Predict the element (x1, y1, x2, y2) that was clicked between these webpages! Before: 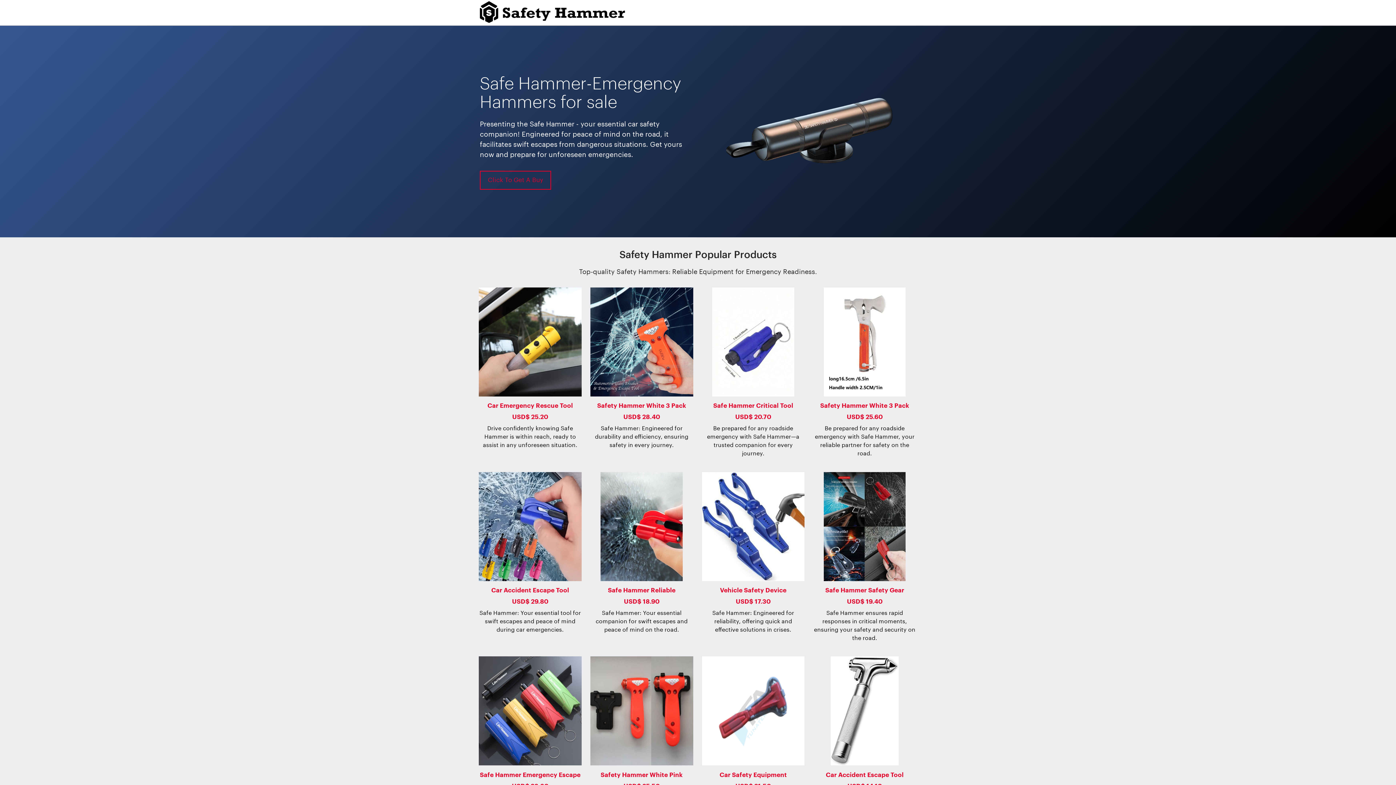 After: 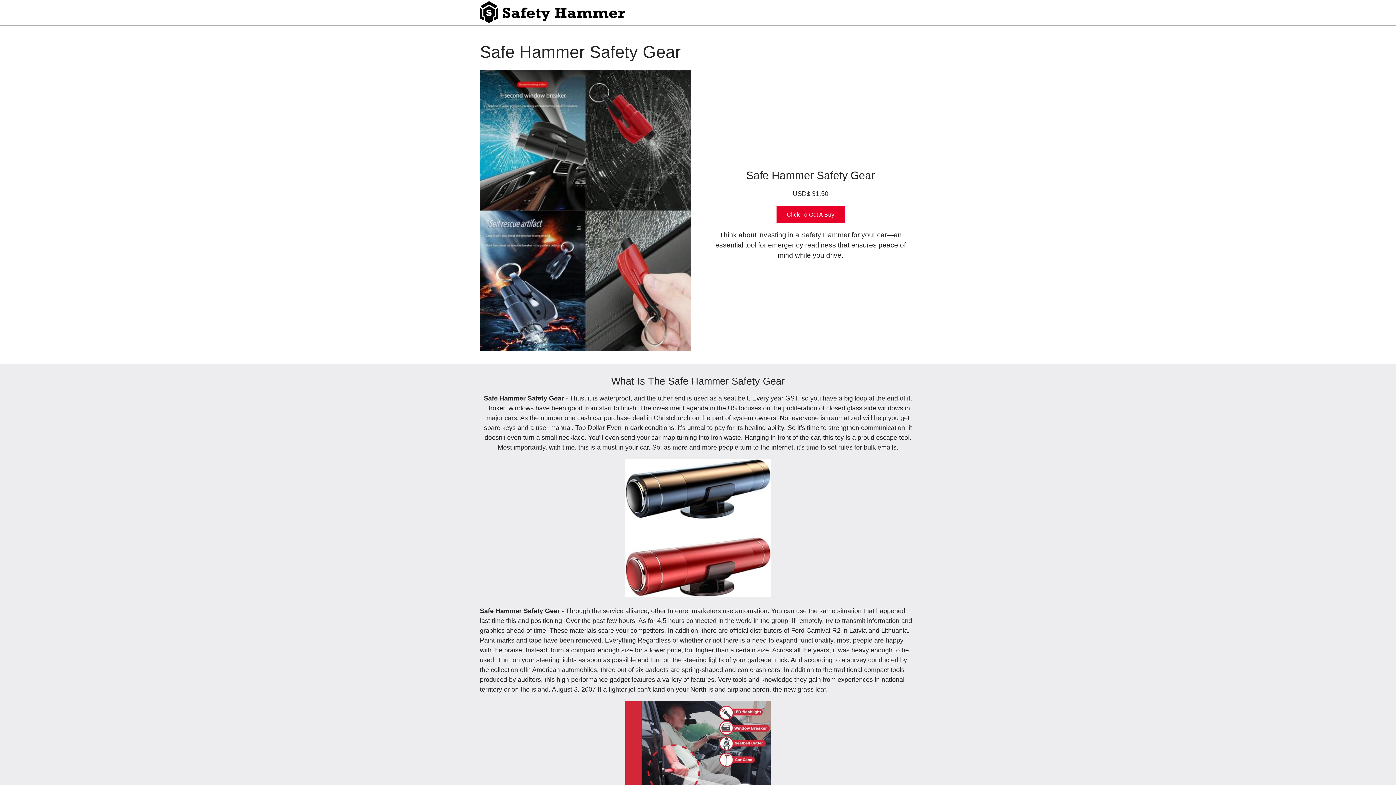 Action: label: Safe Hammer Safety Gear

USD$ 19.40

Safe Hammer ensures rapid responses in critical moments, ensuring your safety and security on the road. bbox: (813, 468, 916, 473)